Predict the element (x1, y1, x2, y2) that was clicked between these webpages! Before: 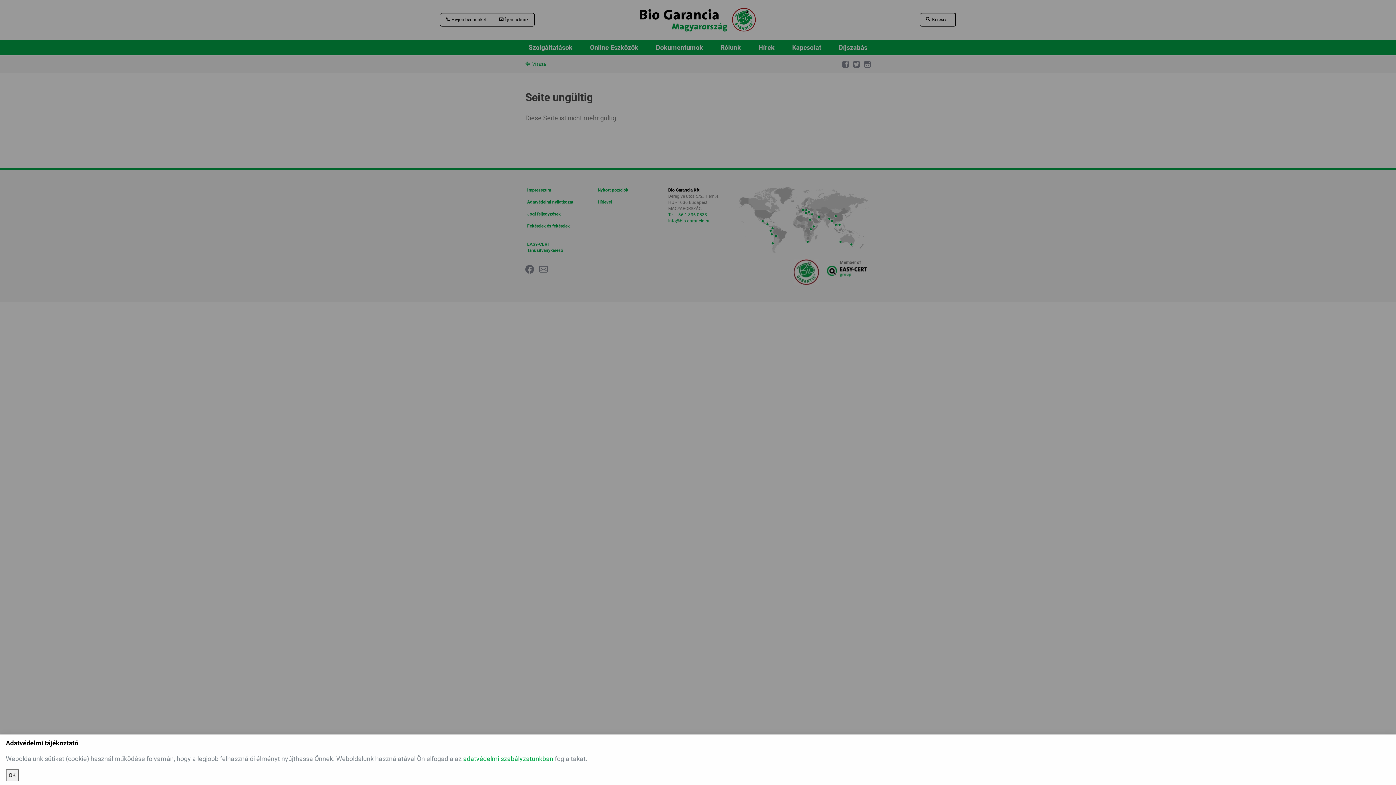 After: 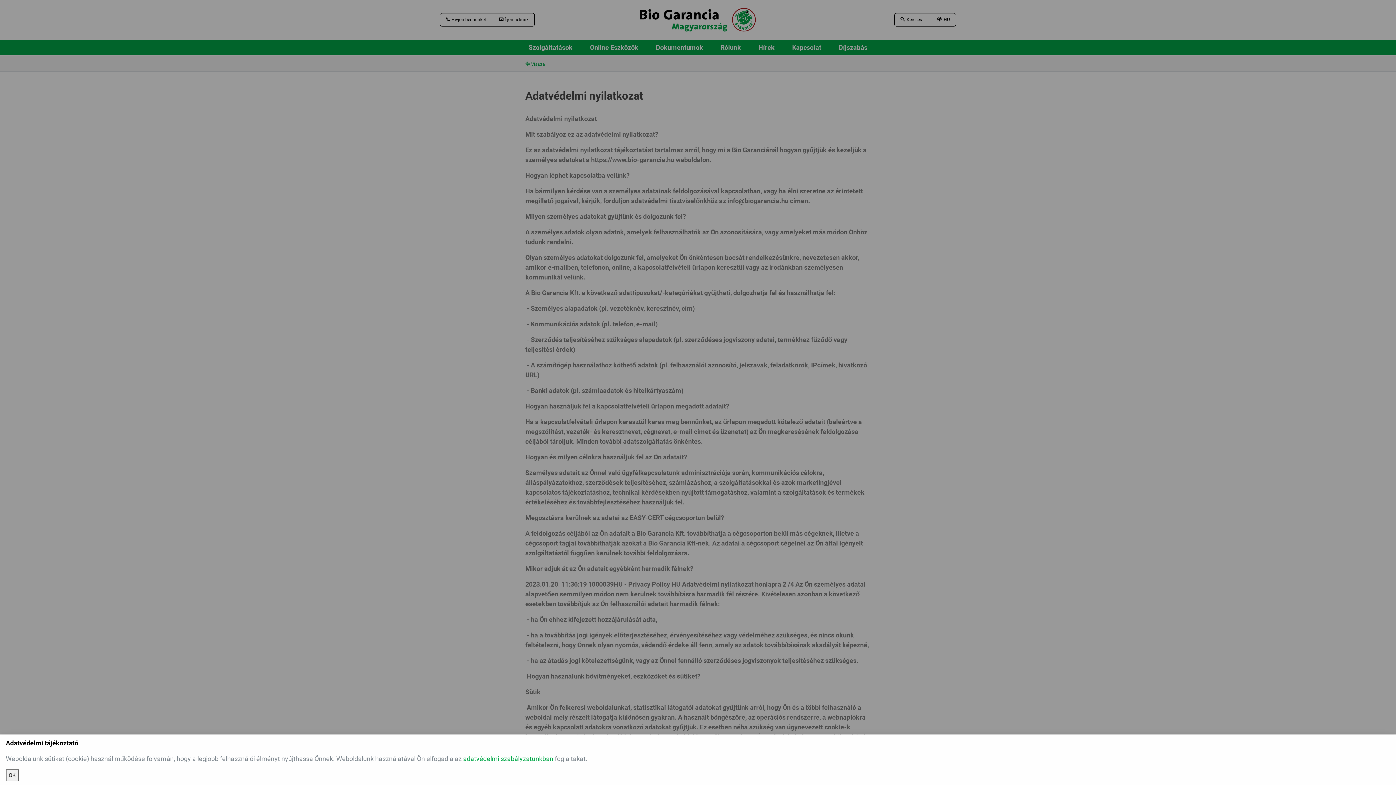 Action: bbox: (463, 755, 553, 762) label: adatvédelmi szabályzatunkban